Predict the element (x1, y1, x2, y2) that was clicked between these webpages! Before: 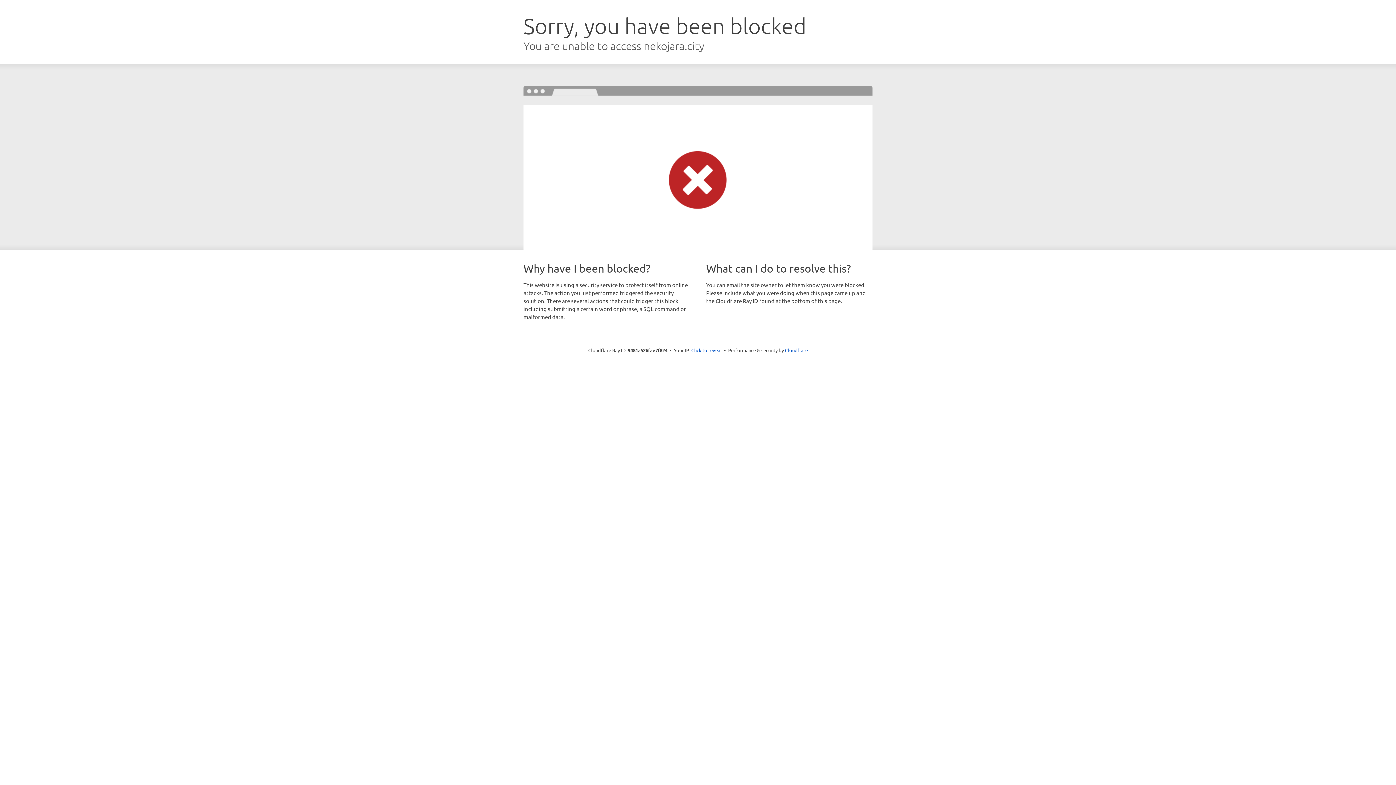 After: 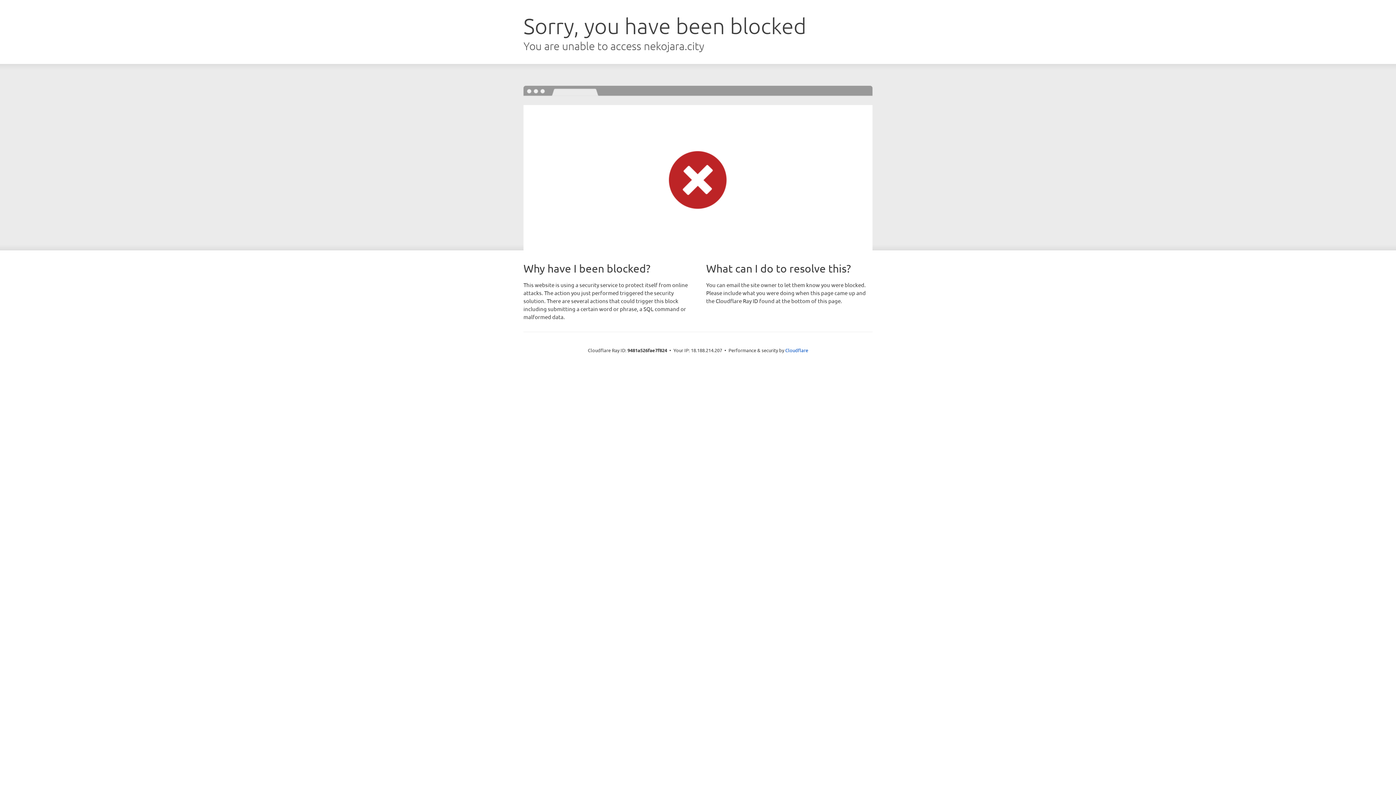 Action: bbox: (691, 346, 722, 353) label: Click to reveal